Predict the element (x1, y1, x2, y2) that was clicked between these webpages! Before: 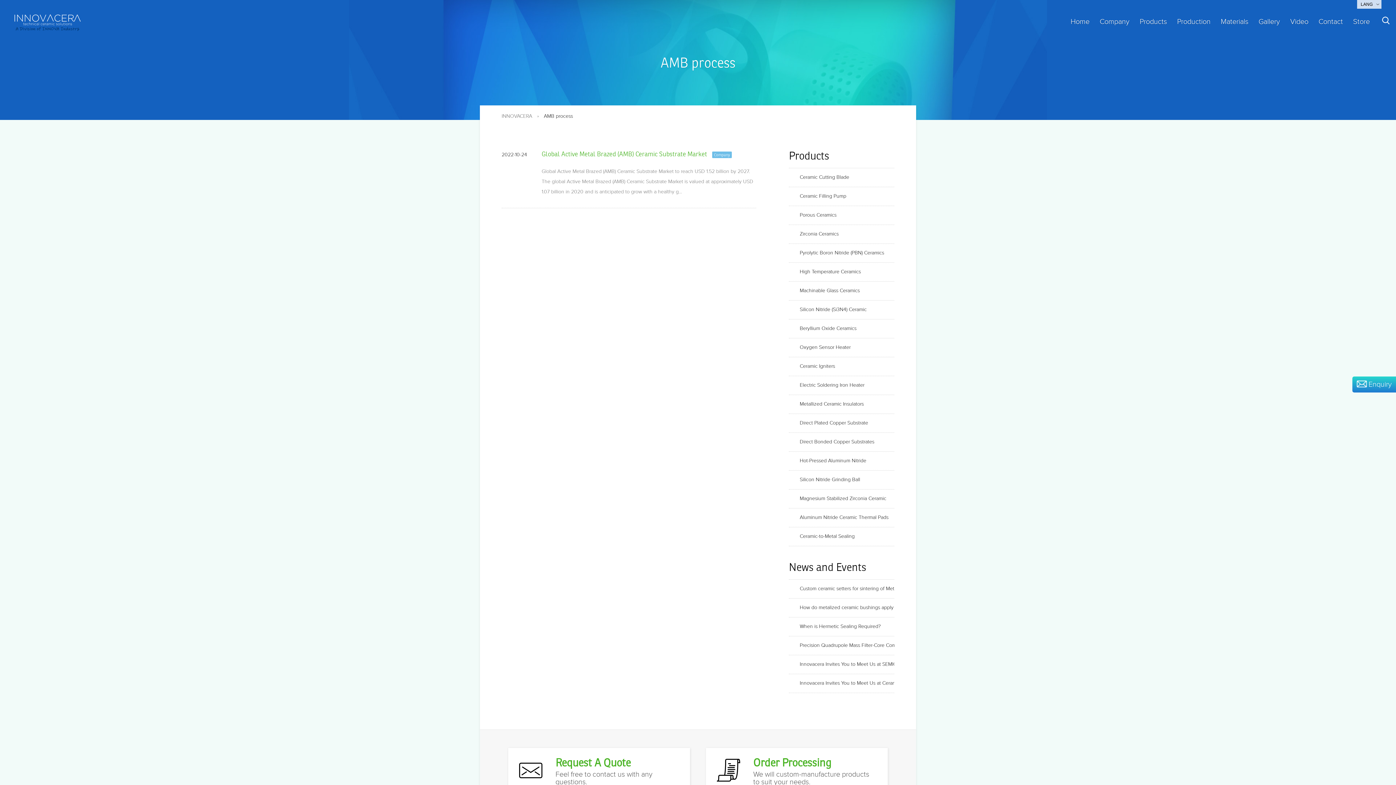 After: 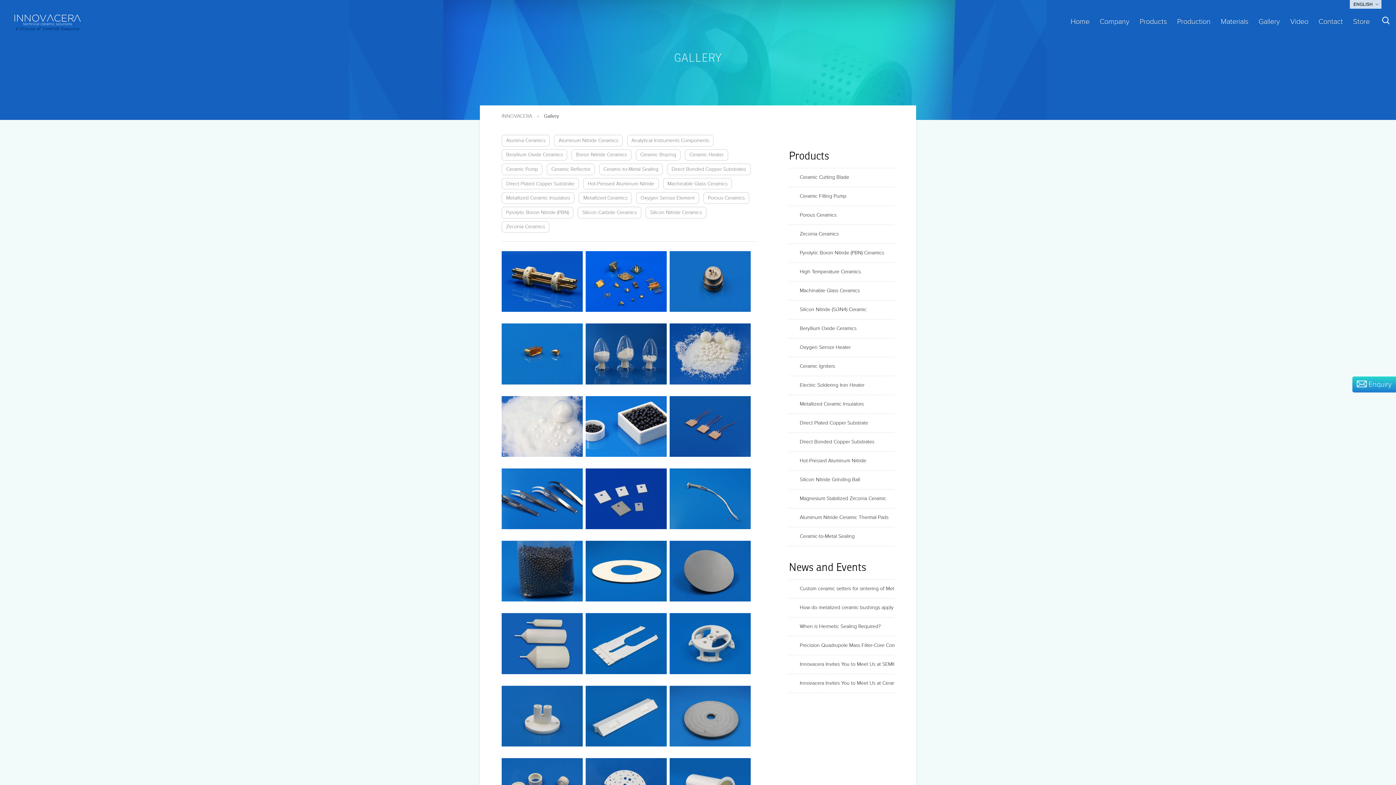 Action: bbox: (1254, 14, 1284, 29) label: Gallery